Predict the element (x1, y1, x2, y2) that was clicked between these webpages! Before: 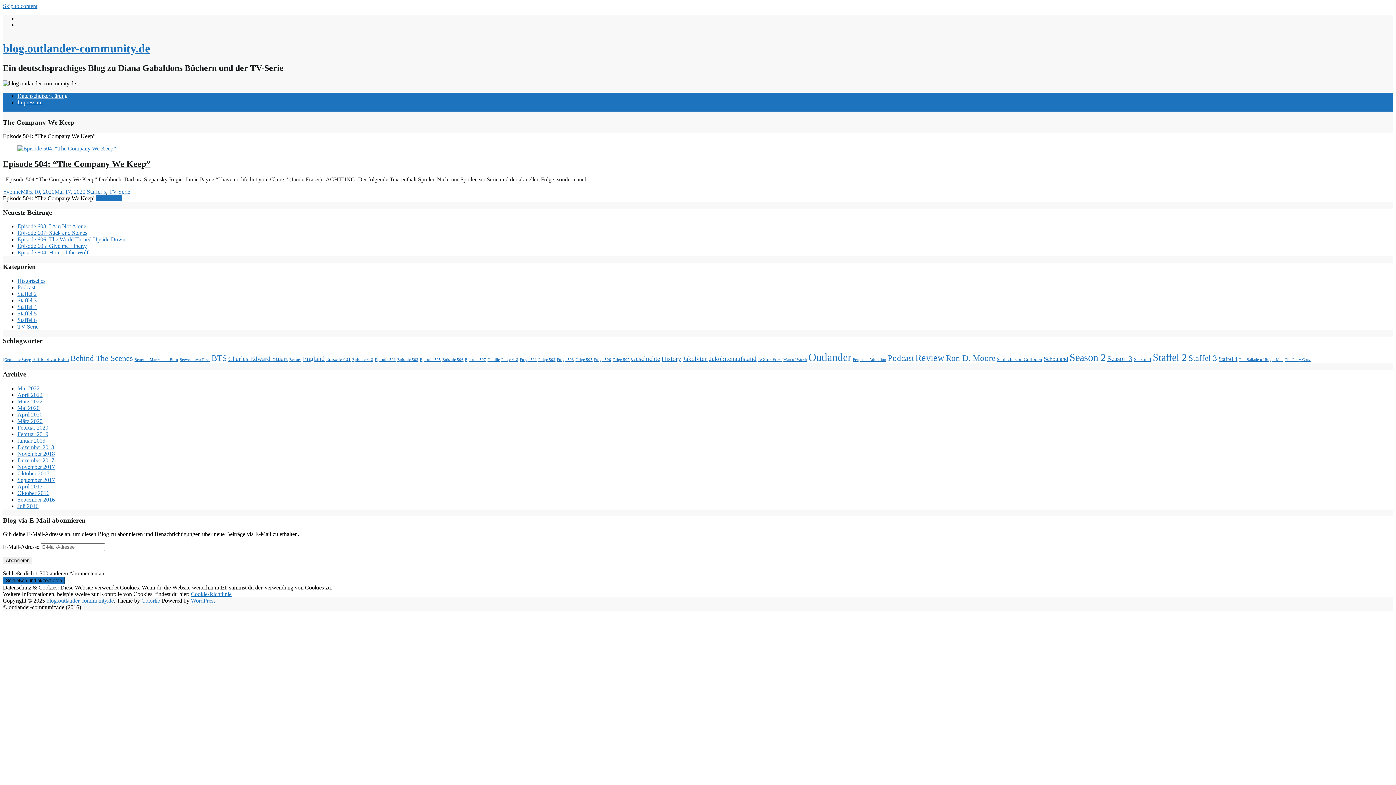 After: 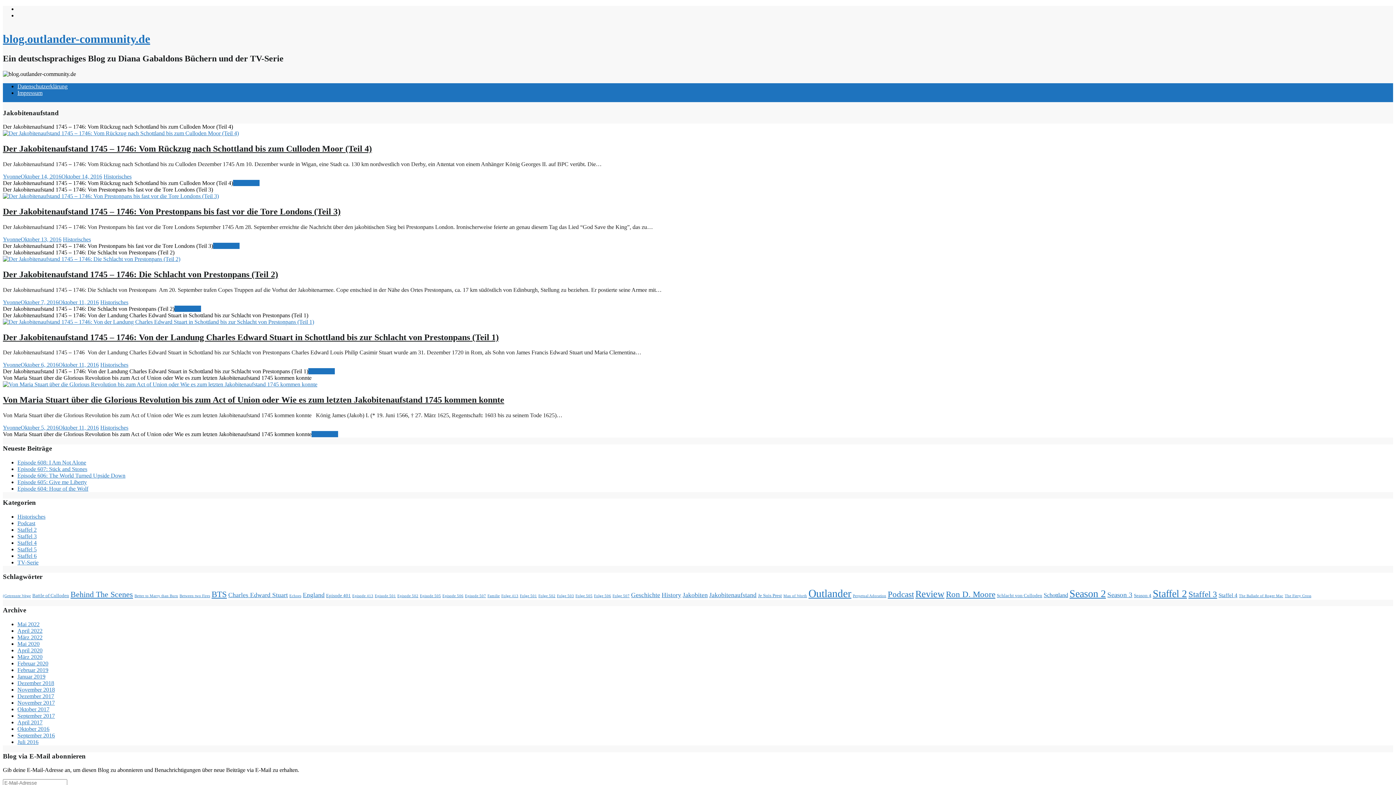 Action: bbox: (709, 355, 756, 362) label: Jakobitenaufstand (5 Einträge)